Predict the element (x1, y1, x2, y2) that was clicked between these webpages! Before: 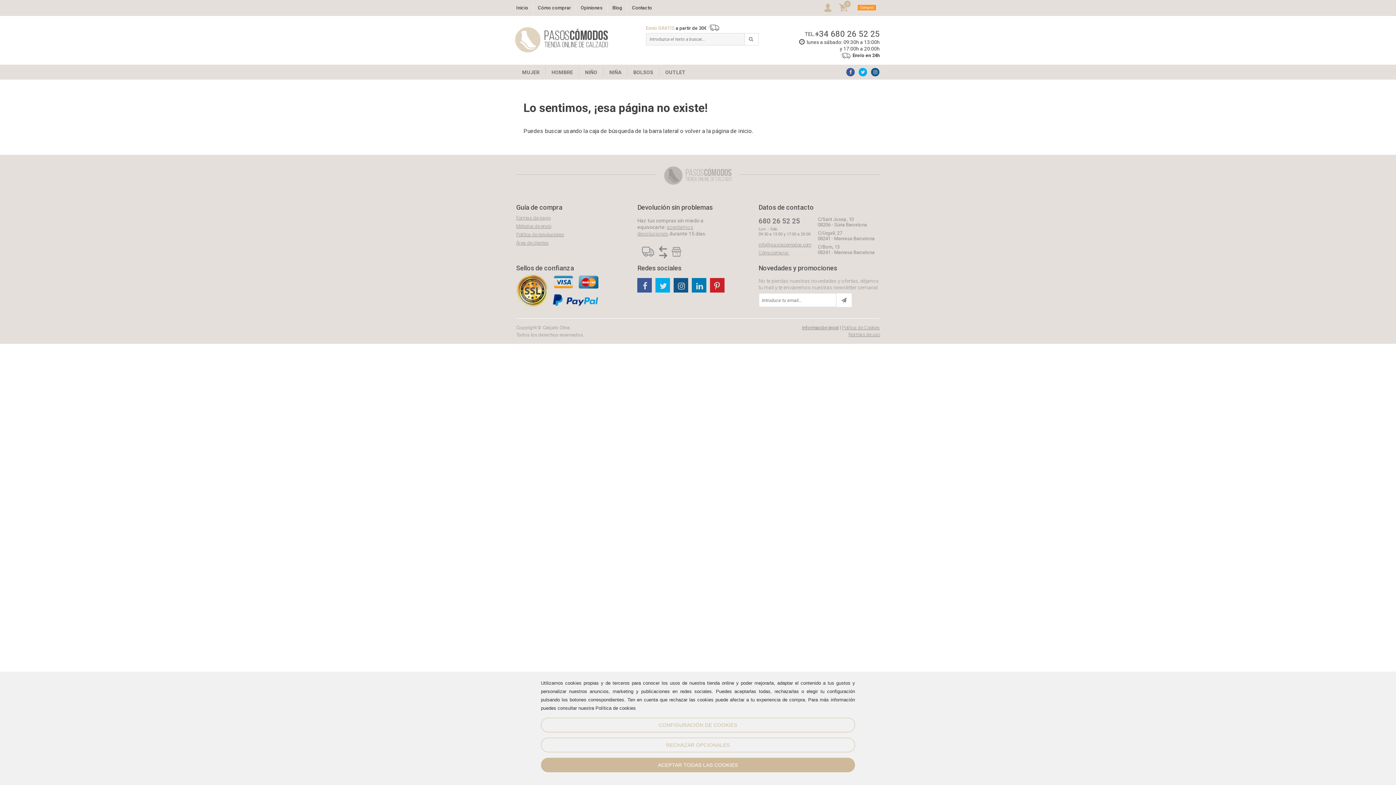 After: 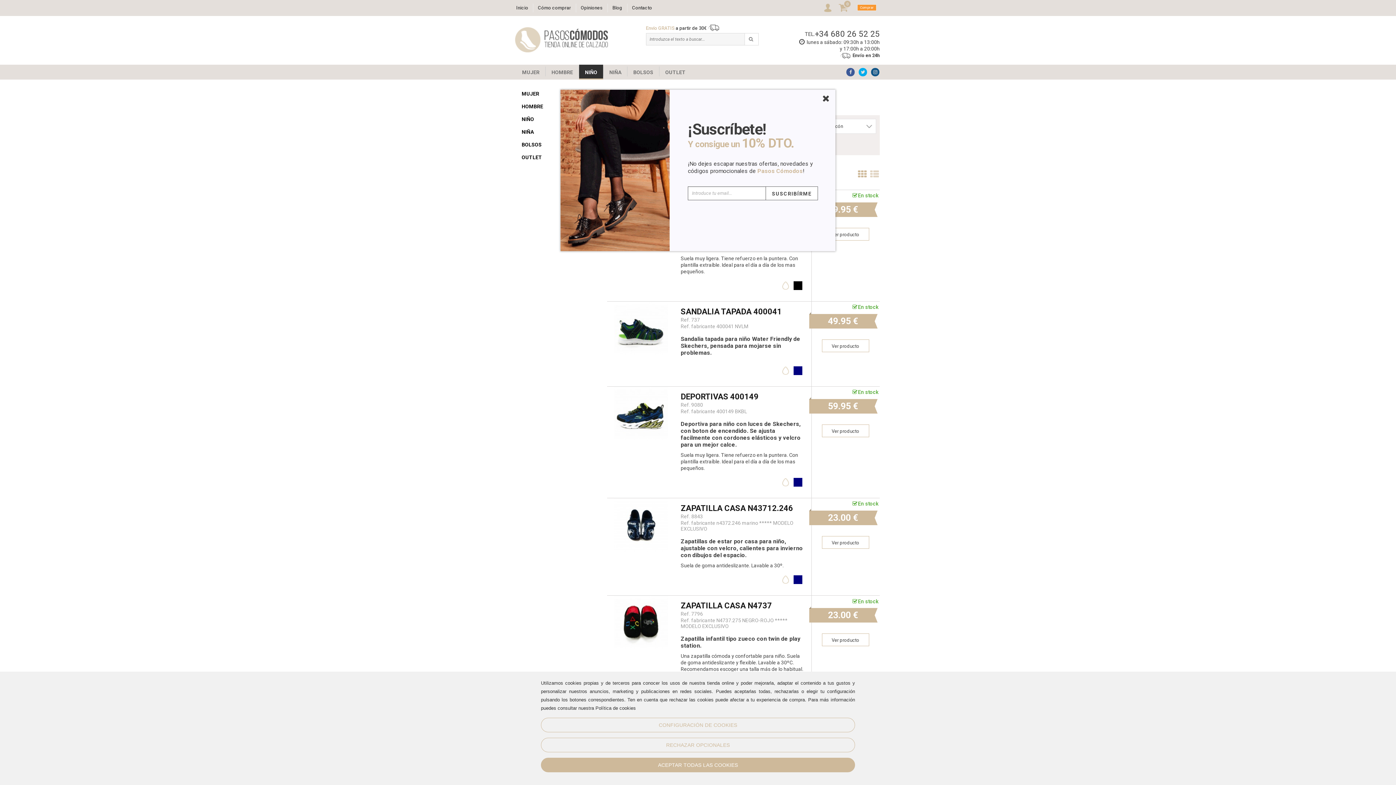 Action: label: NIÑO bbox: (579, 64, 603, 79)